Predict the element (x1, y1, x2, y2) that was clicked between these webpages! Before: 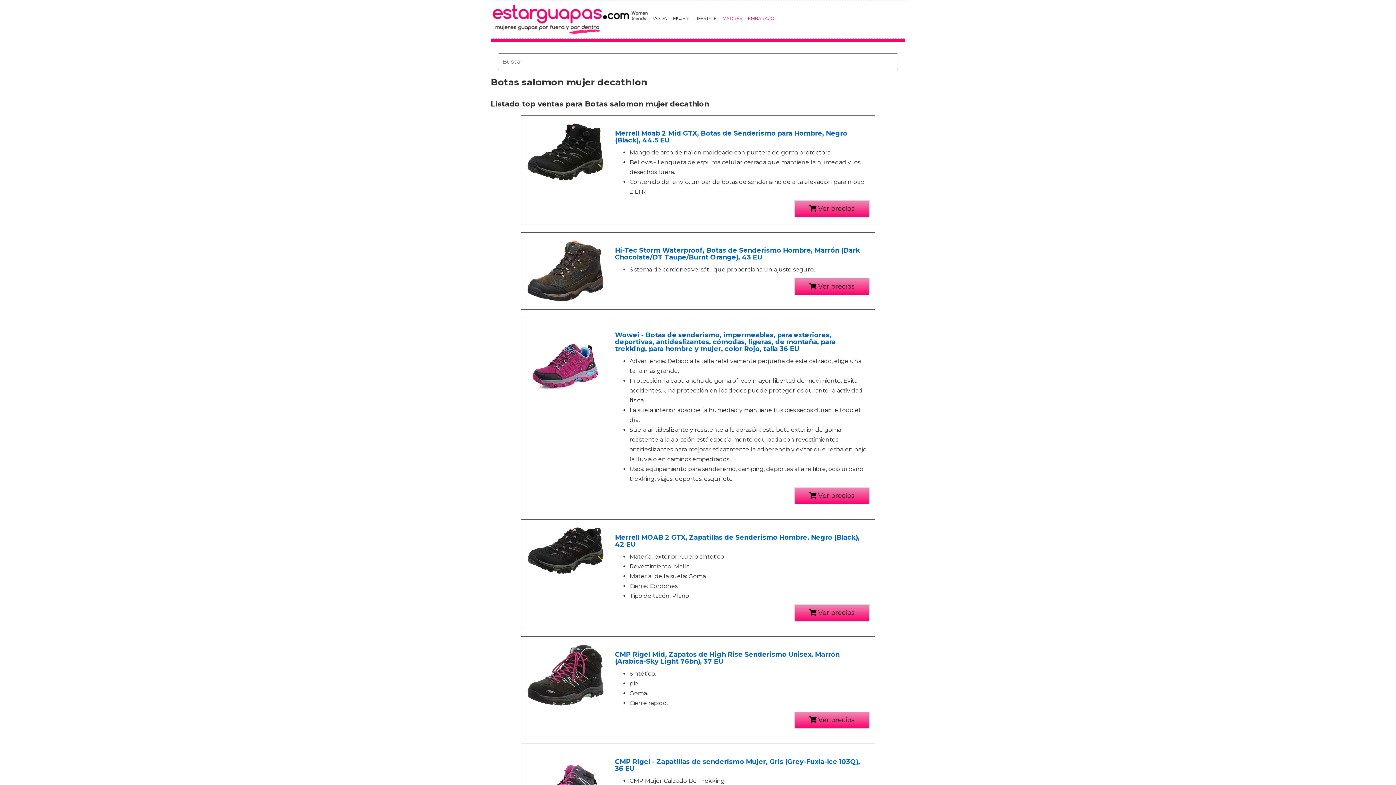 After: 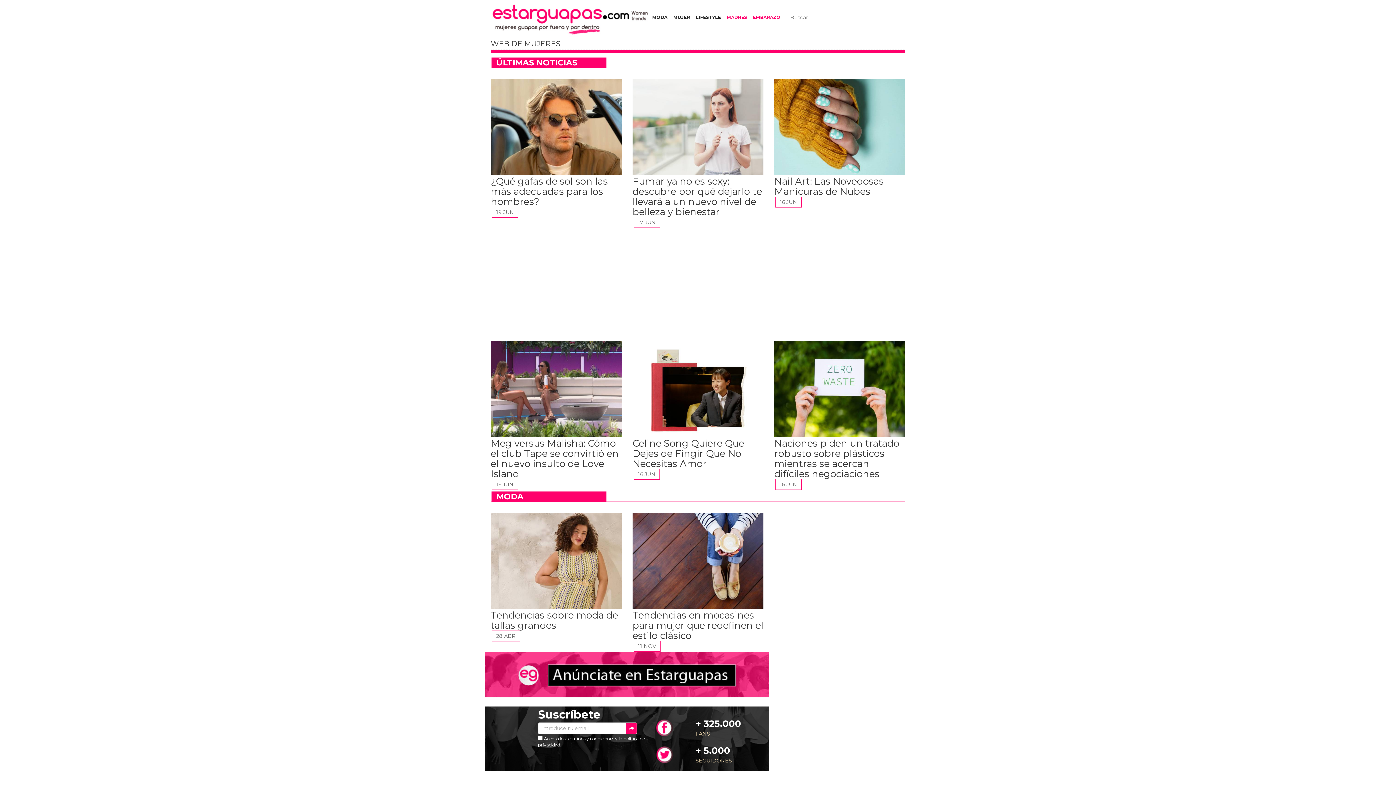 Action: bbox: (490, 0, 649, 38)